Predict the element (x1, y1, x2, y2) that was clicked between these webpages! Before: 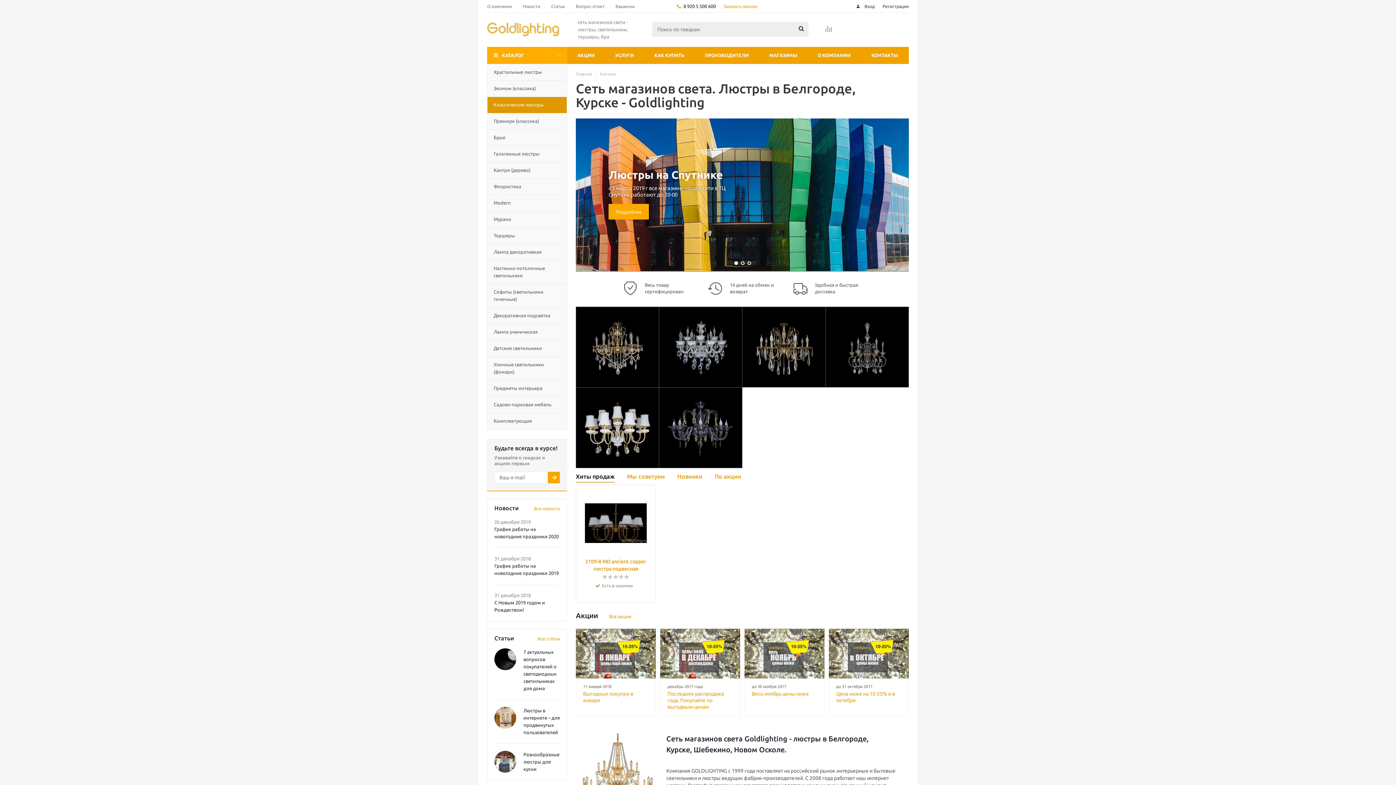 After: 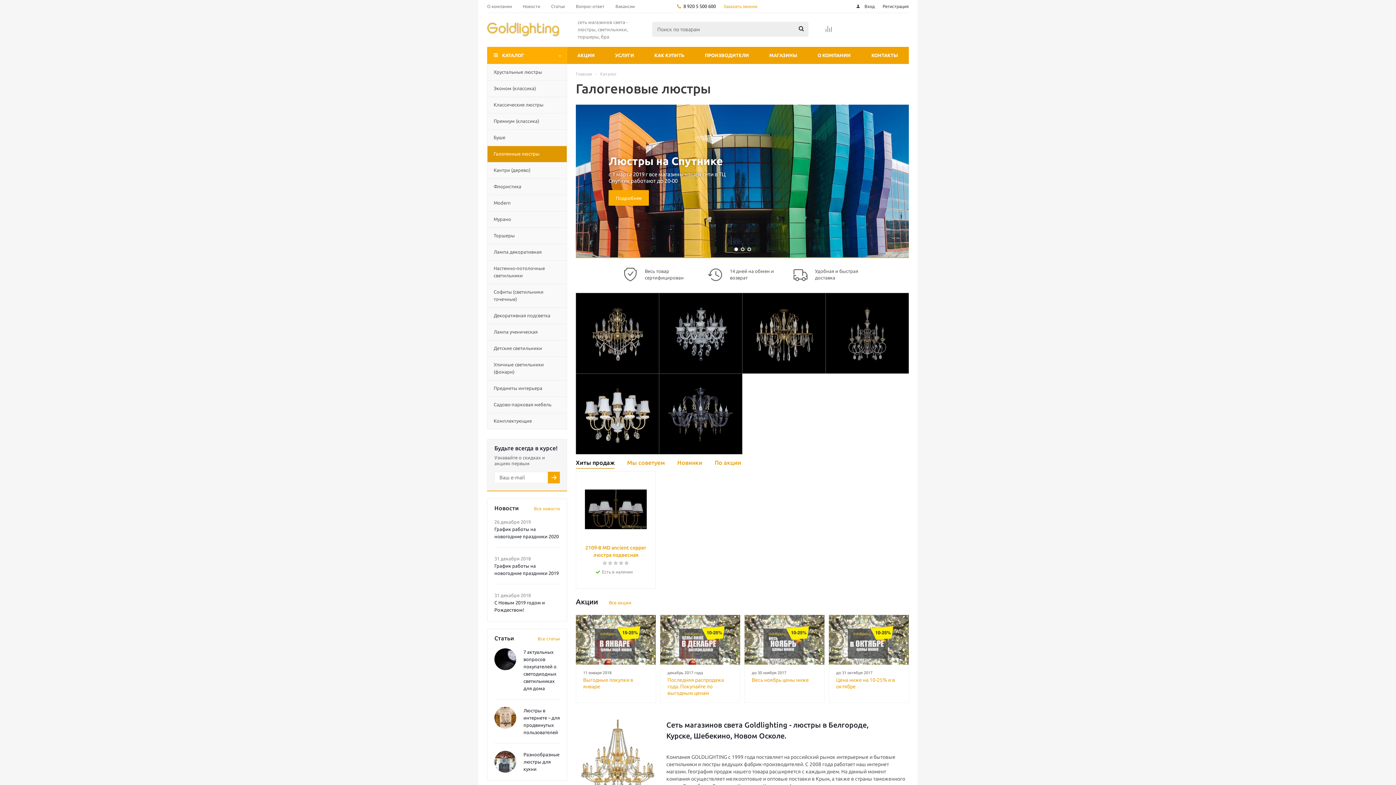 Action: bbox: (487, 145, 567, 162) label: Галогенные люстры